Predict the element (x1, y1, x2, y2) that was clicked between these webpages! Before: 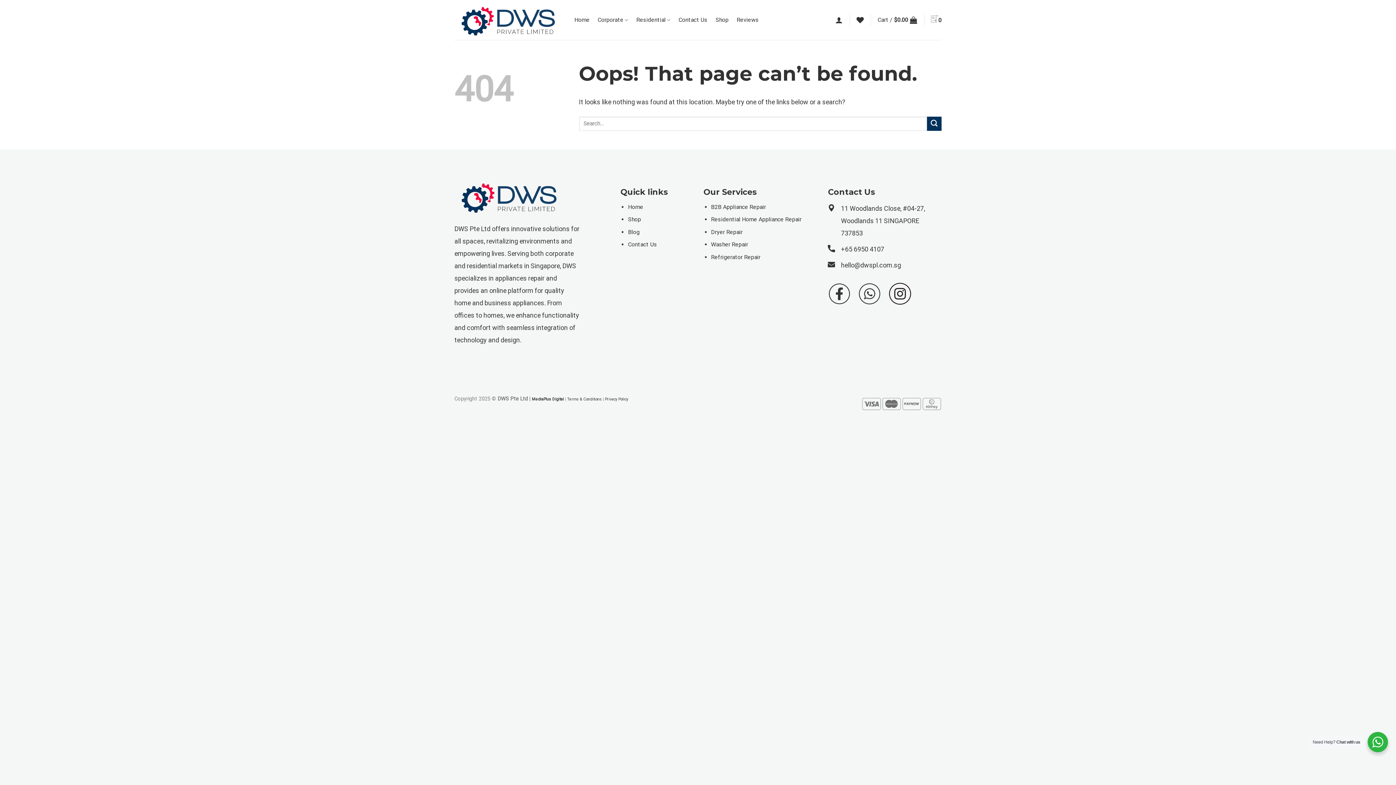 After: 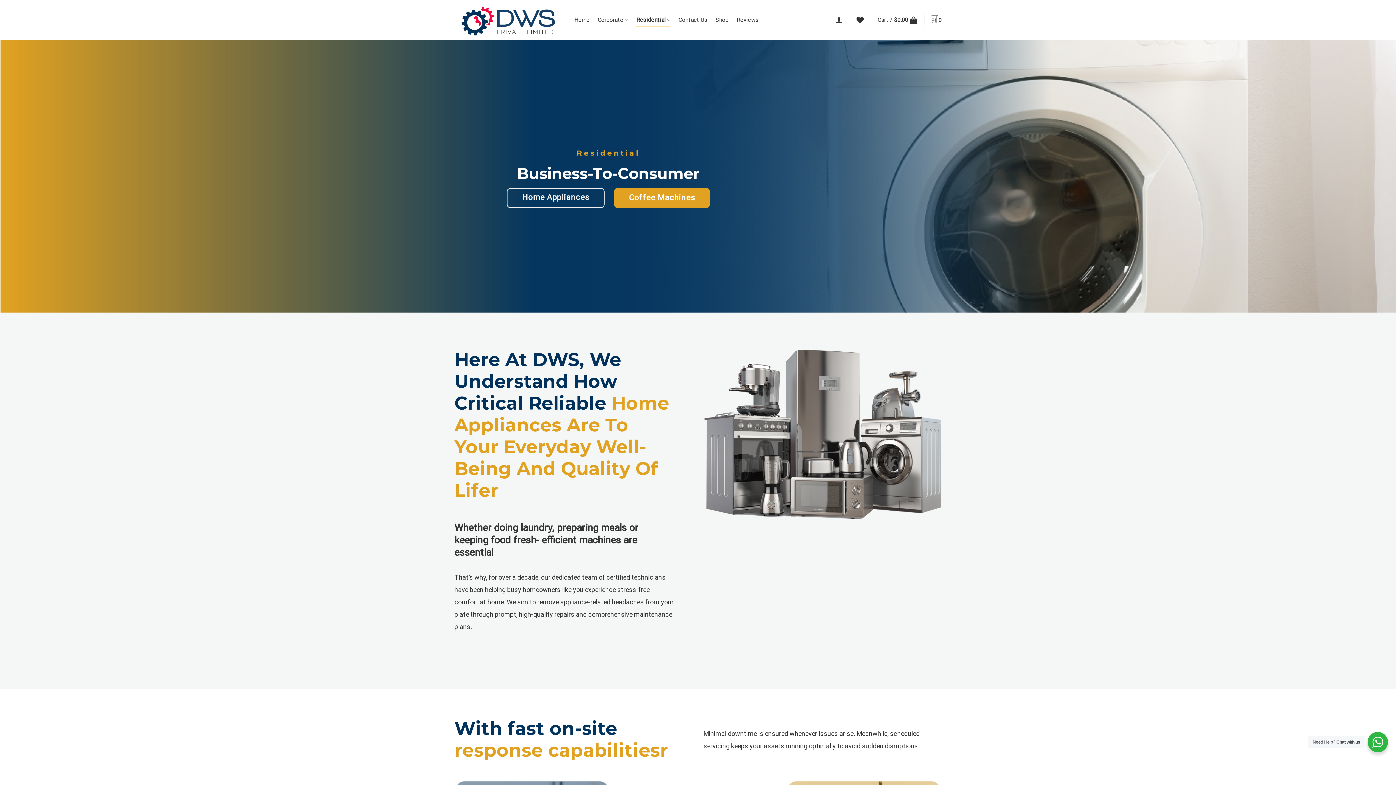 Action: label: Residential Home Appliance Repair bbox: (711, 216, 801, 223)